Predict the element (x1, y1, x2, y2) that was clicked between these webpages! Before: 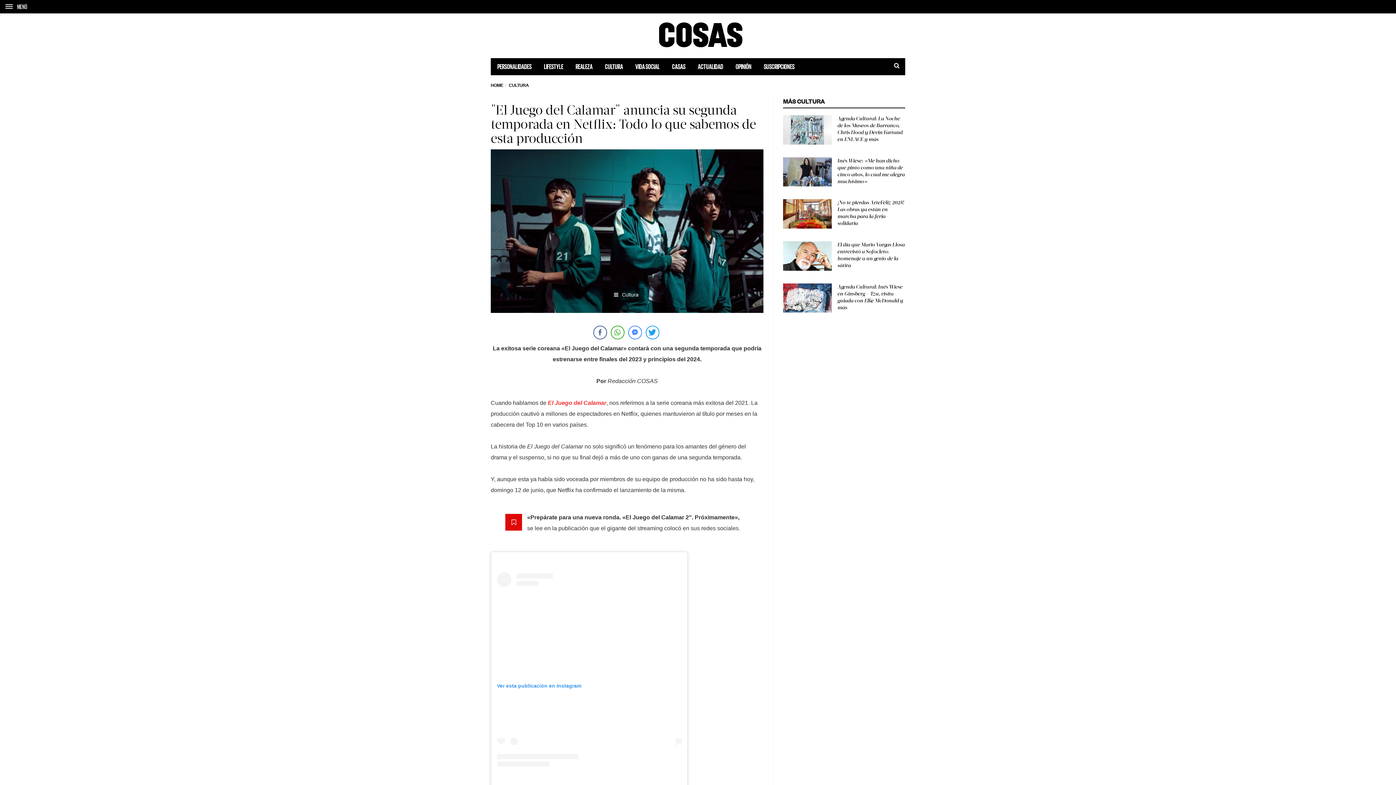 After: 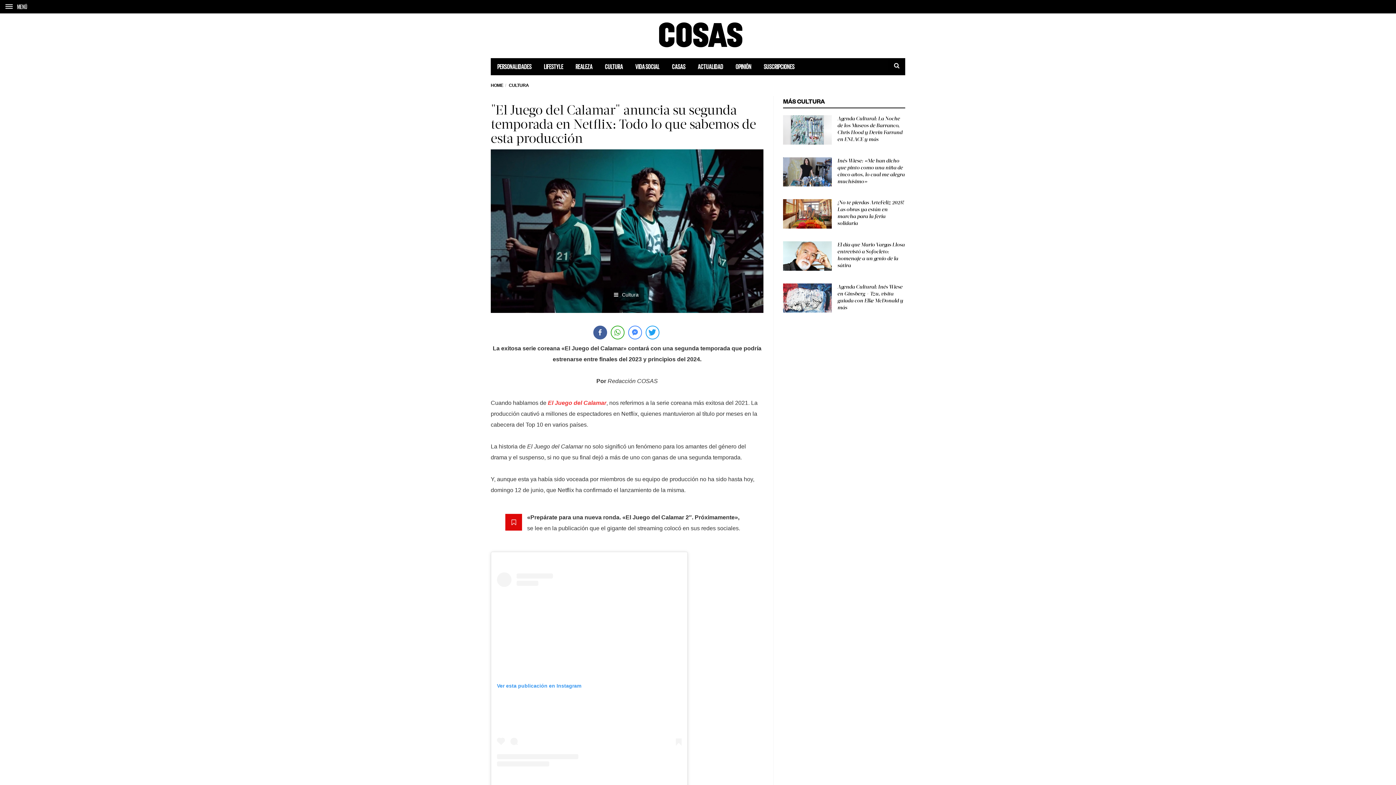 Action: bbox: (593, 325, 607, 339)